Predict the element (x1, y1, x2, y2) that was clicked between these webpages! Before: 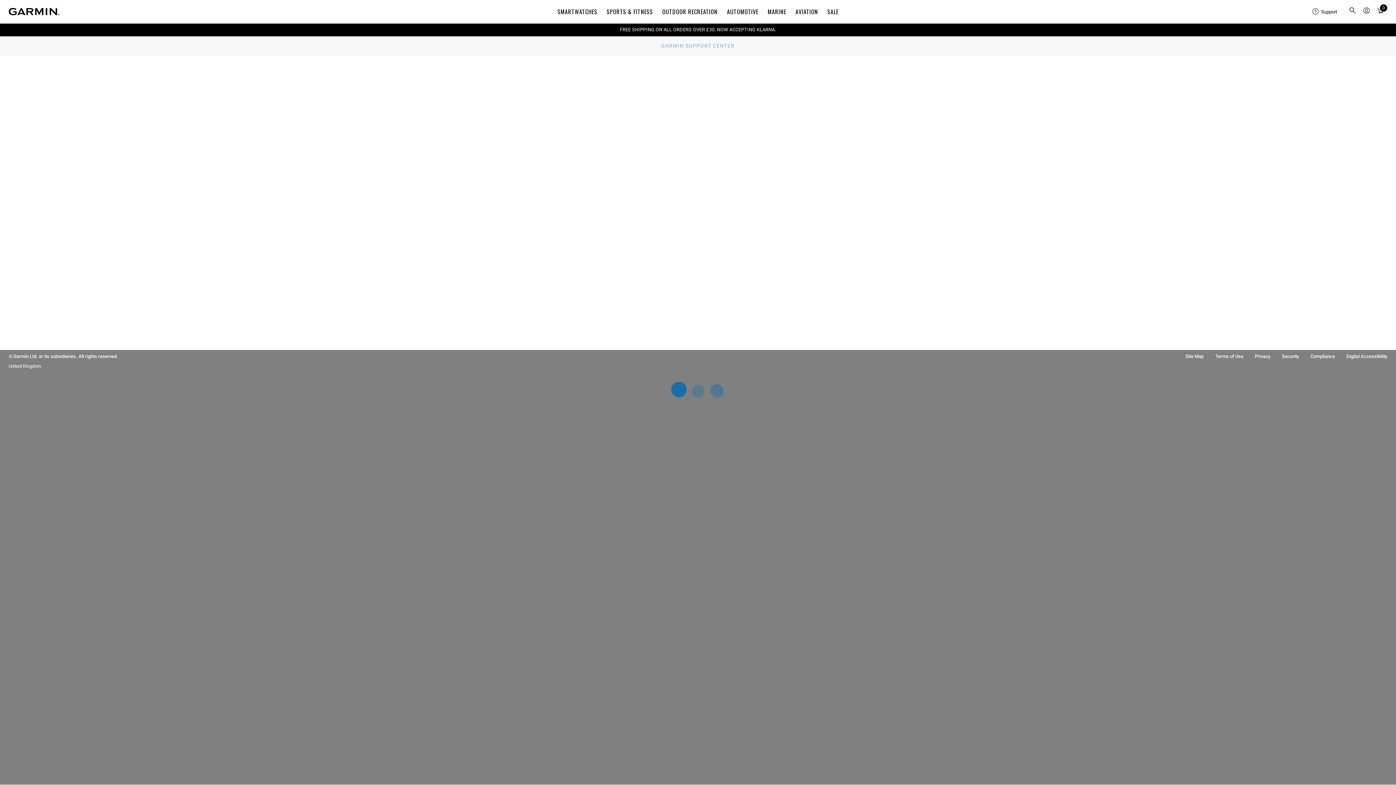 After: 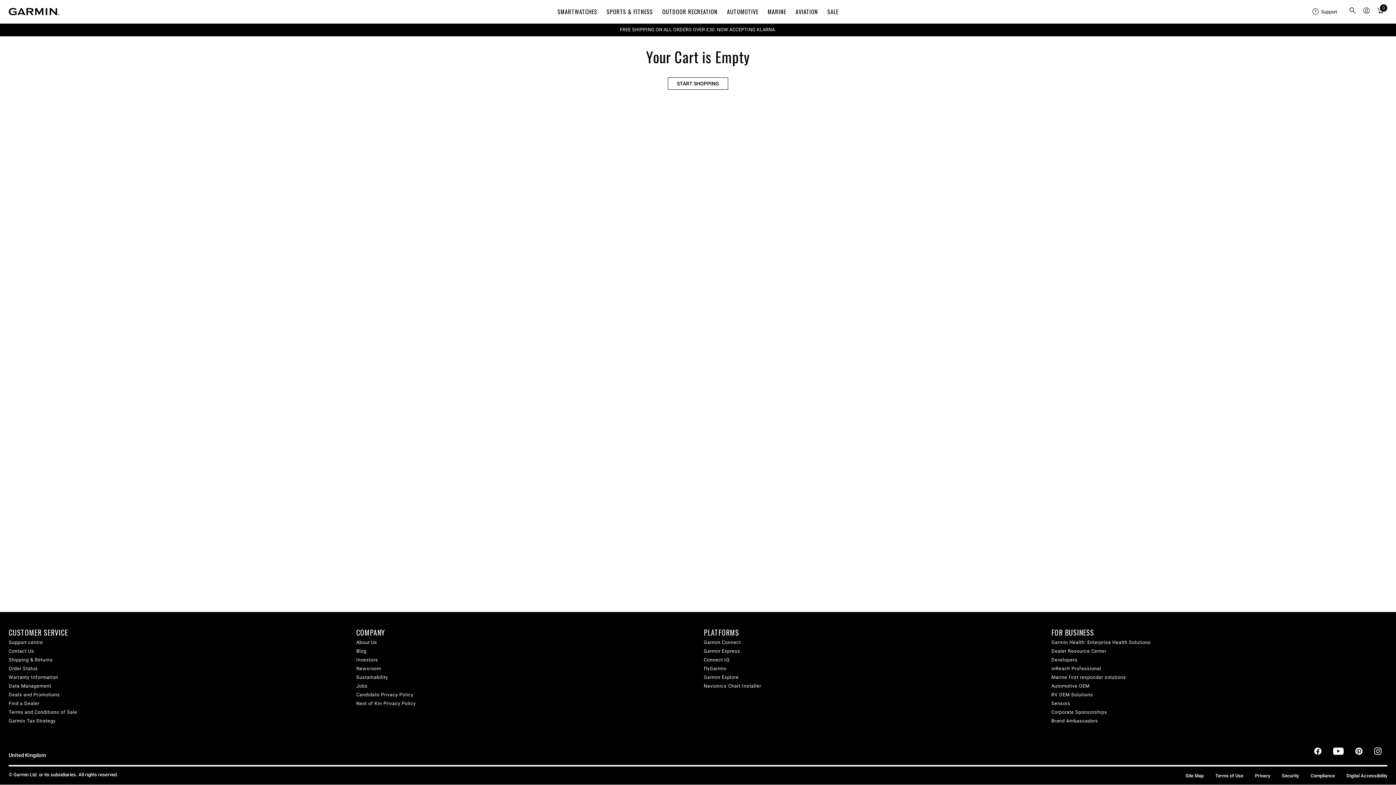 Action: bbox: (1375, 4, 1386, 18) label: Cart